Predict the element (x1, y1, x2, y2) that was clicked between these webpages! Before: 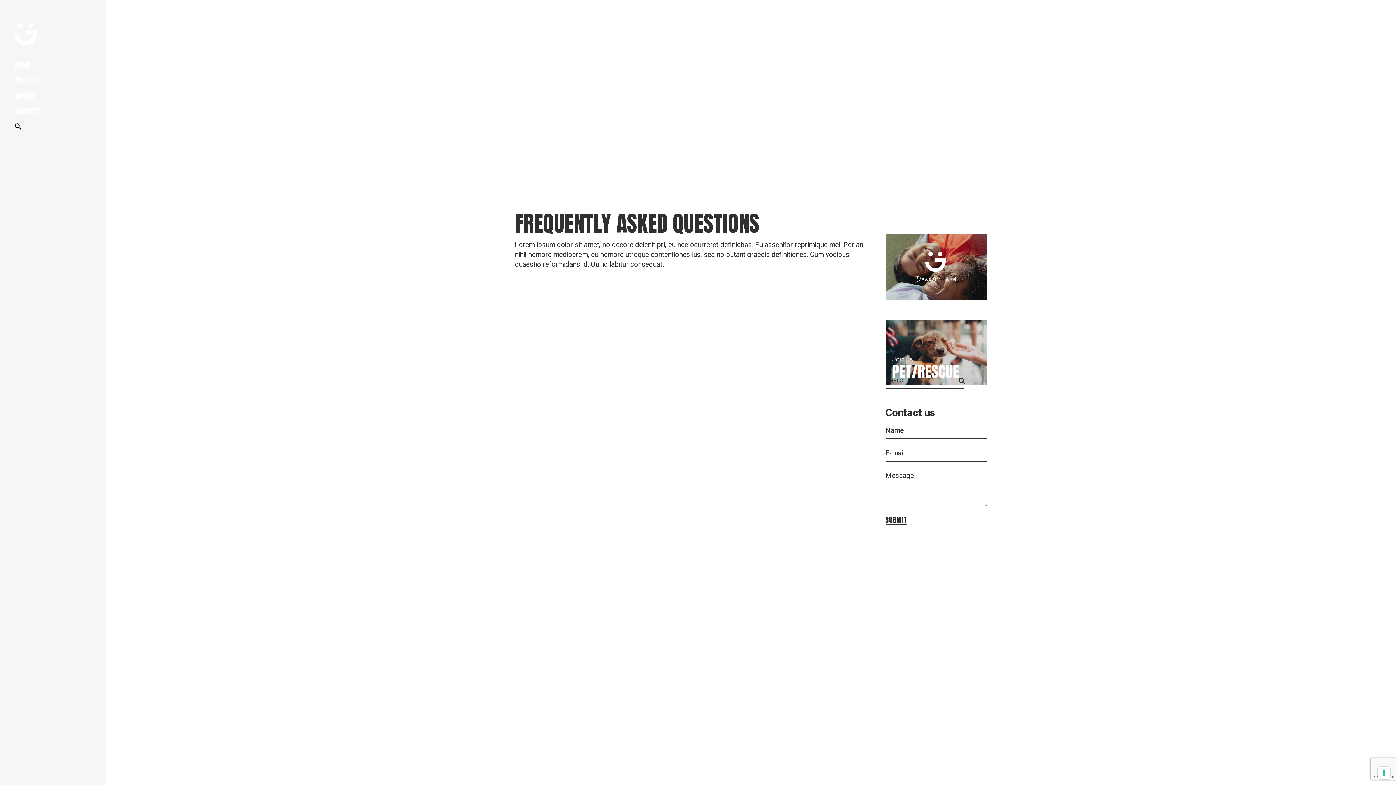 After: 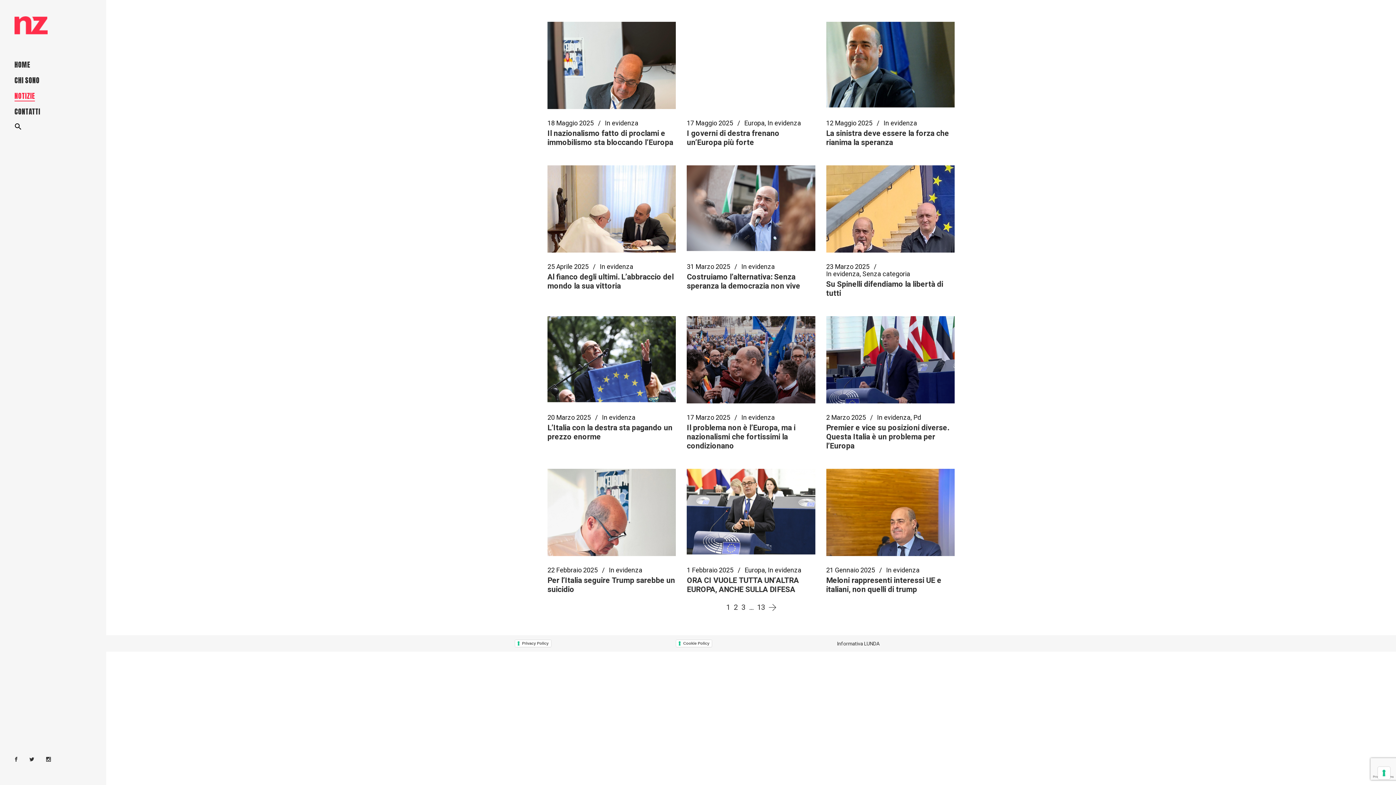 Action: label: NOTIZIE bbox: (14, 91, 91, 100)